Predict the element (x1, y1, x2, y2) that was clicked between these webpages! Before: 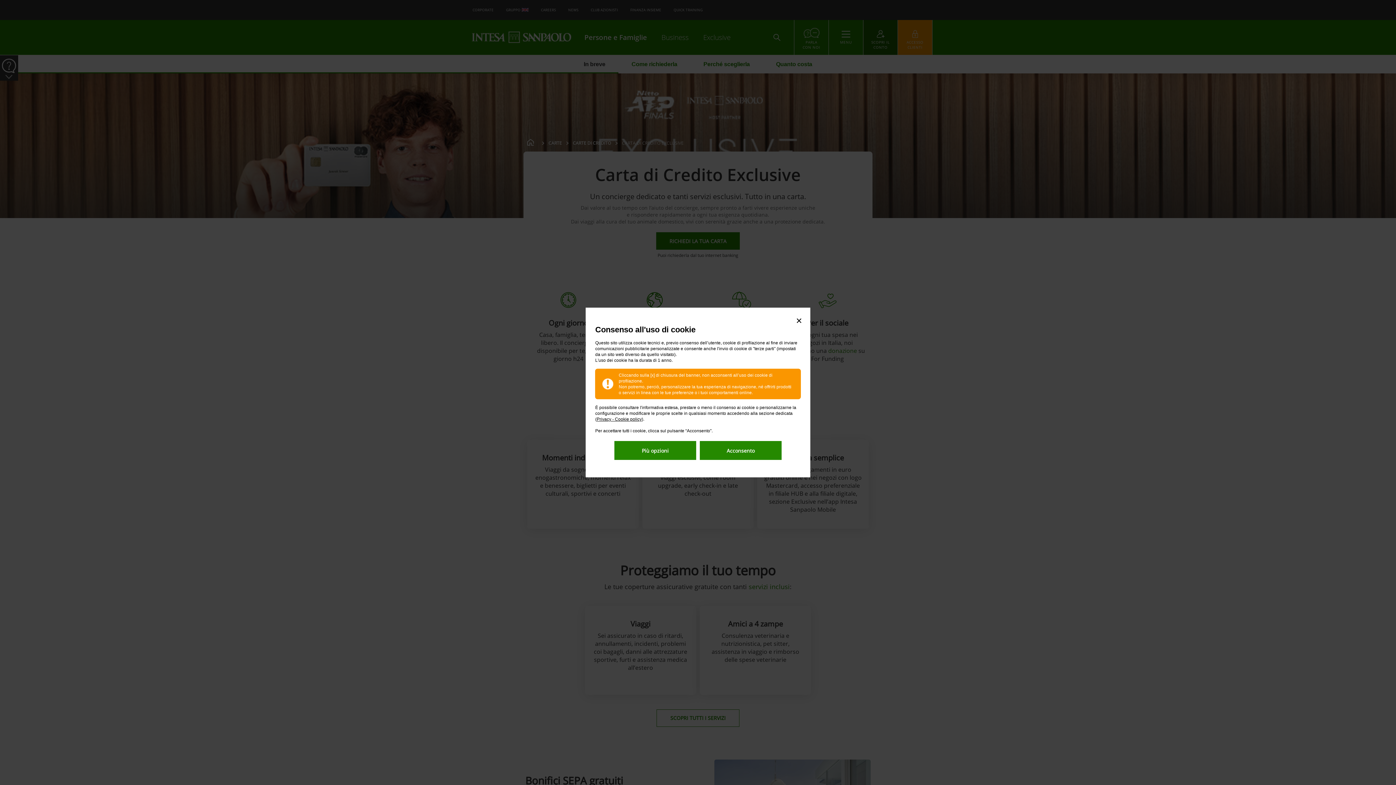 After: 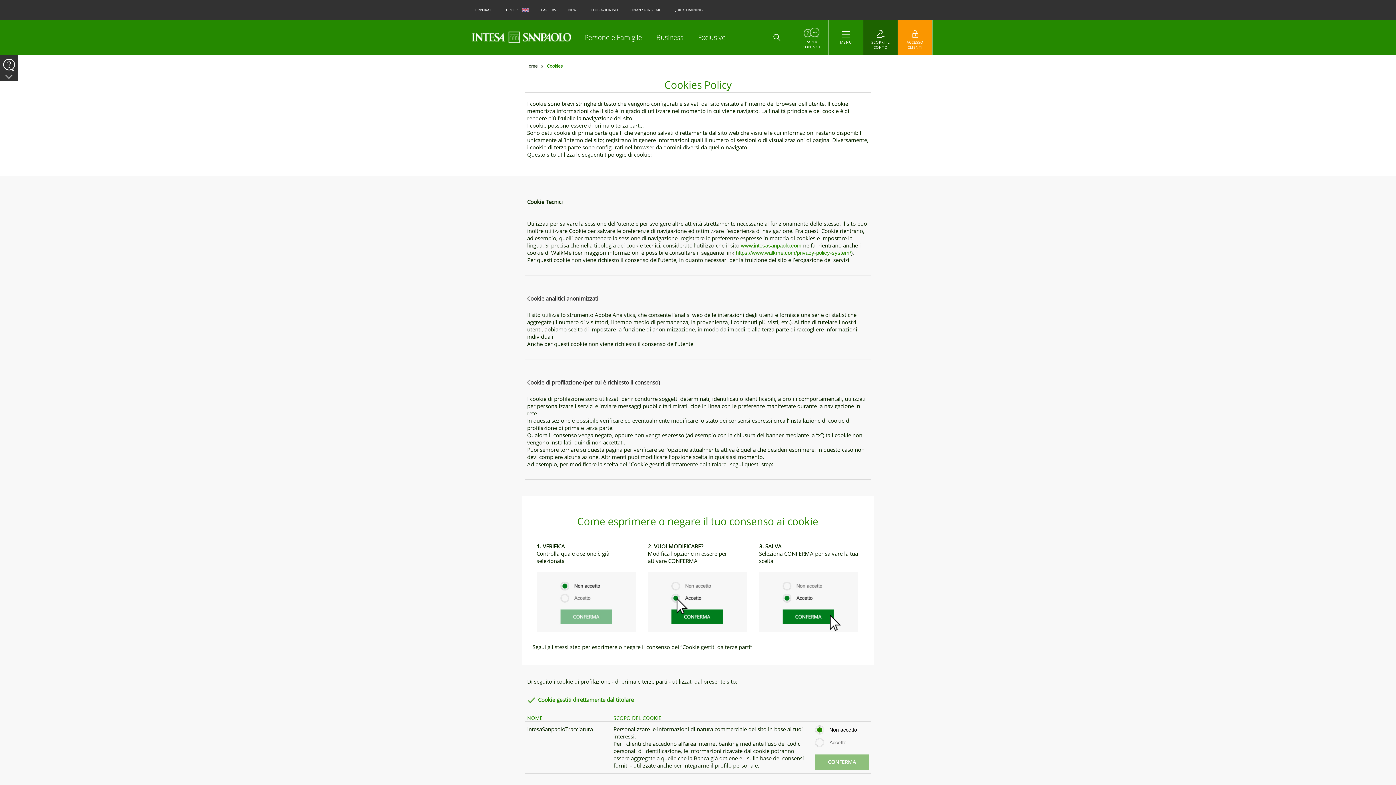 Action: label: Più opzioni bbox: (614, 441, 696, 459)